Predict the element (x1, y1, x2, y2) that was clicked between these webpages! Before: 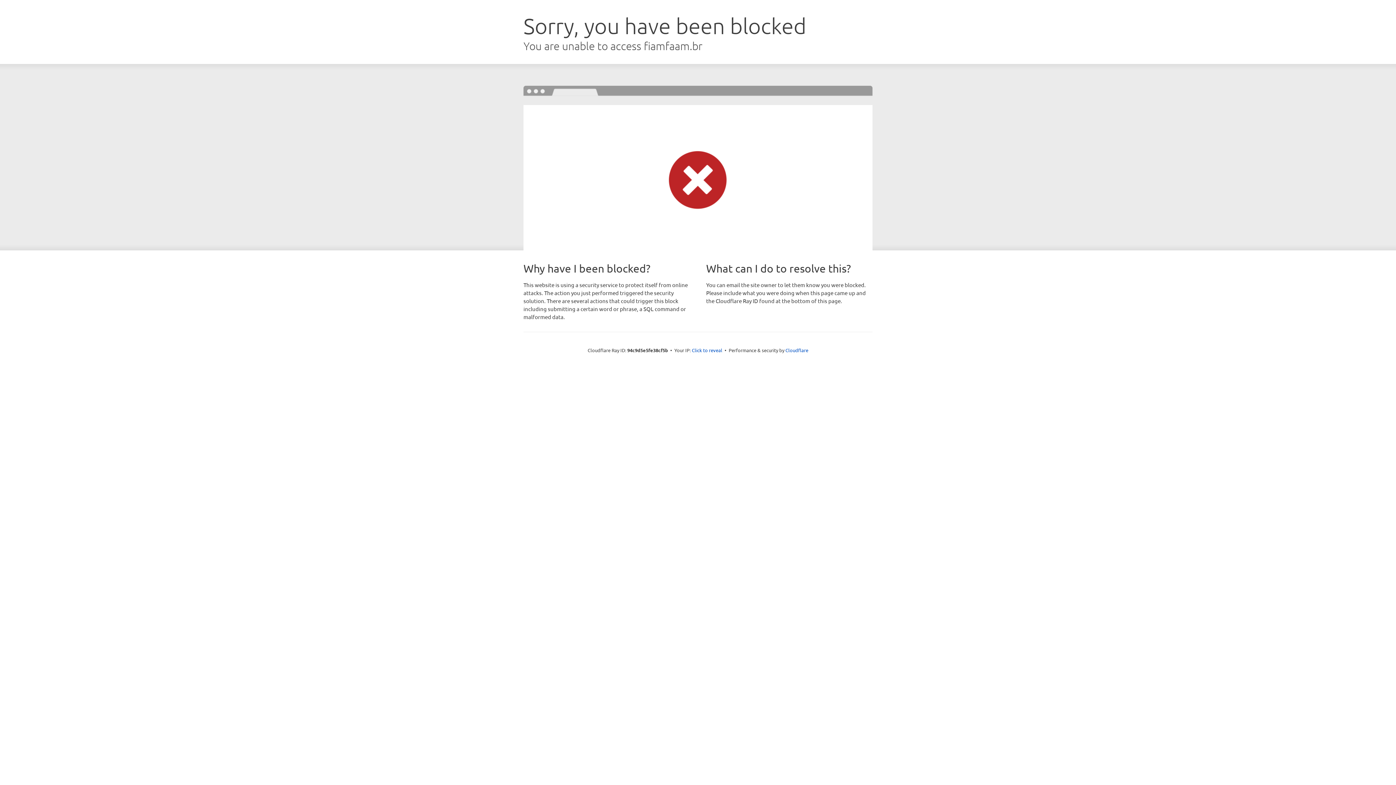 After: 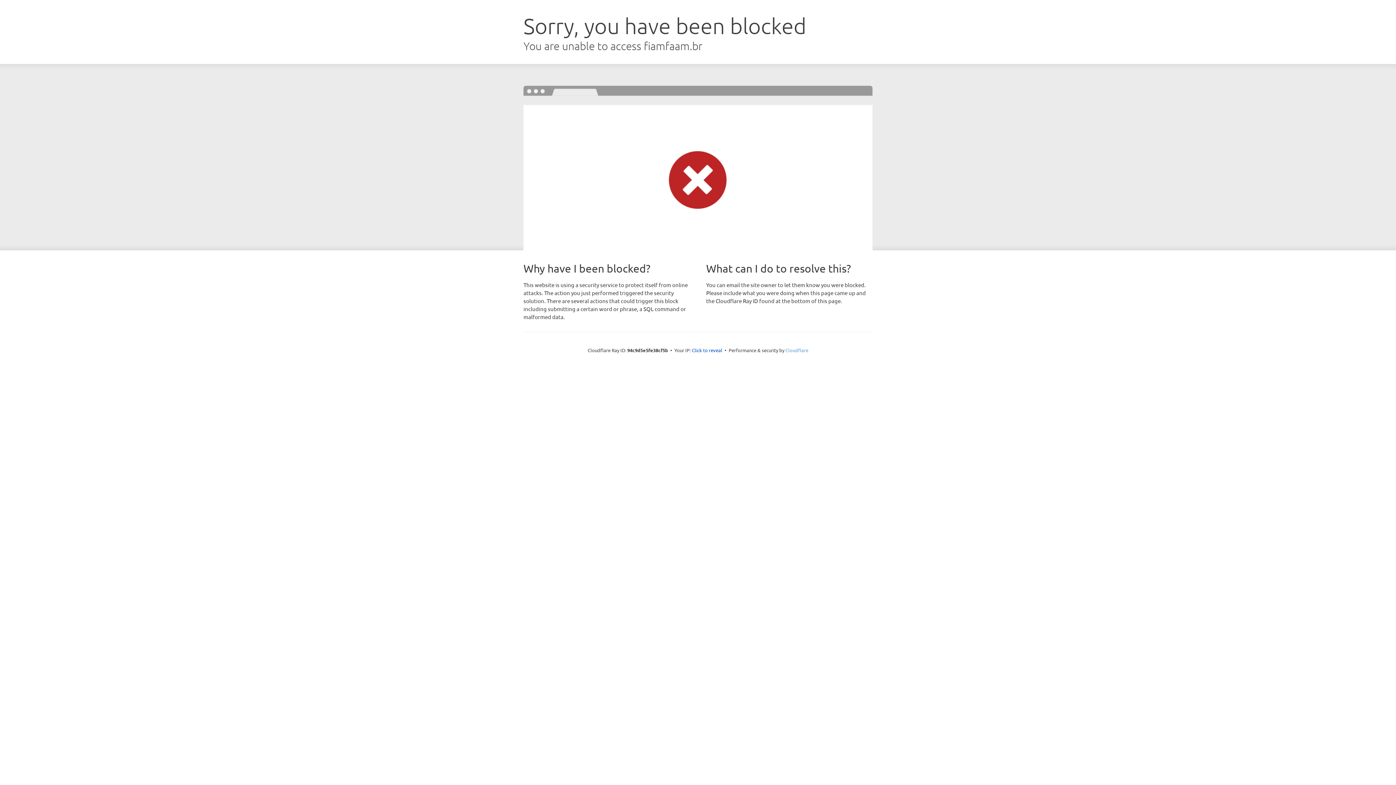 Action: label: Cloudflare bbox: (785, 347, 808, 353)